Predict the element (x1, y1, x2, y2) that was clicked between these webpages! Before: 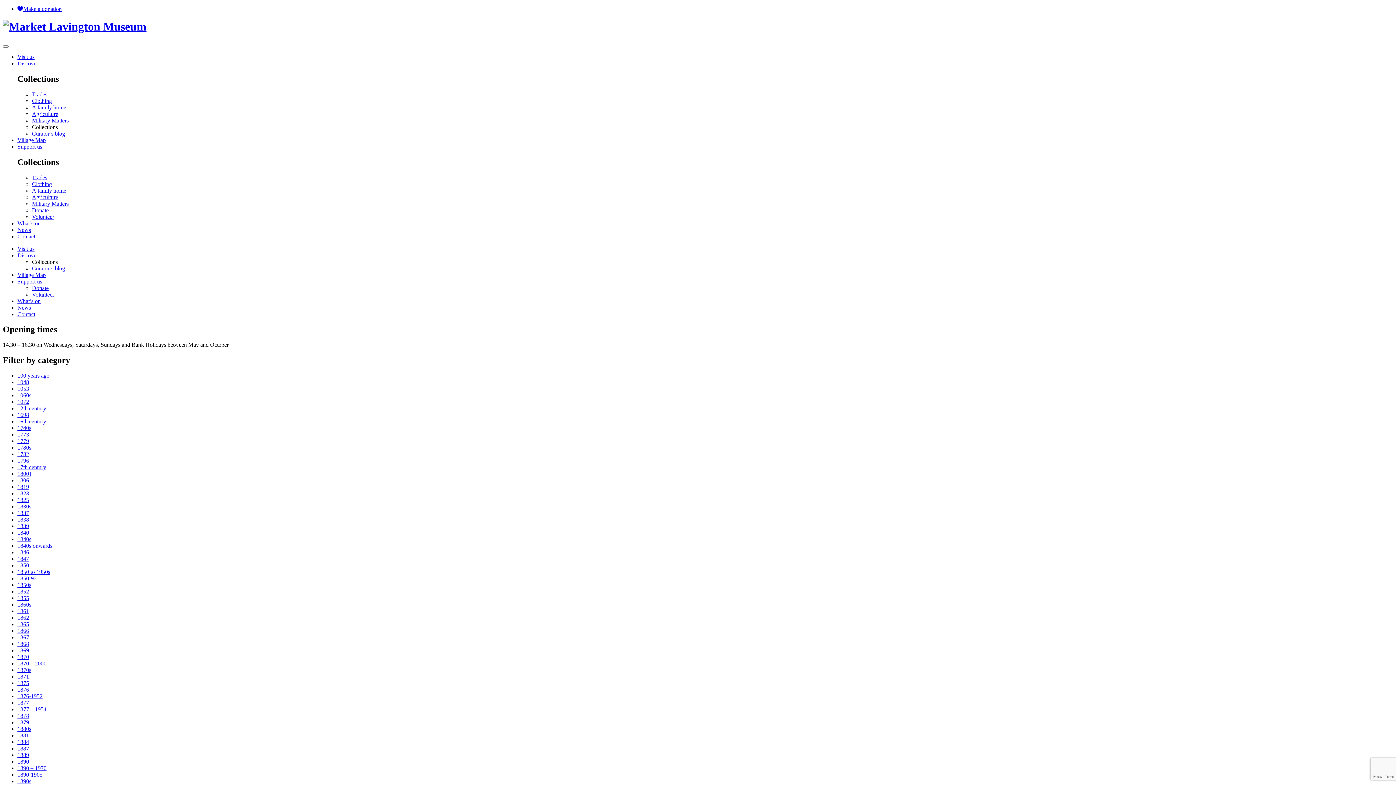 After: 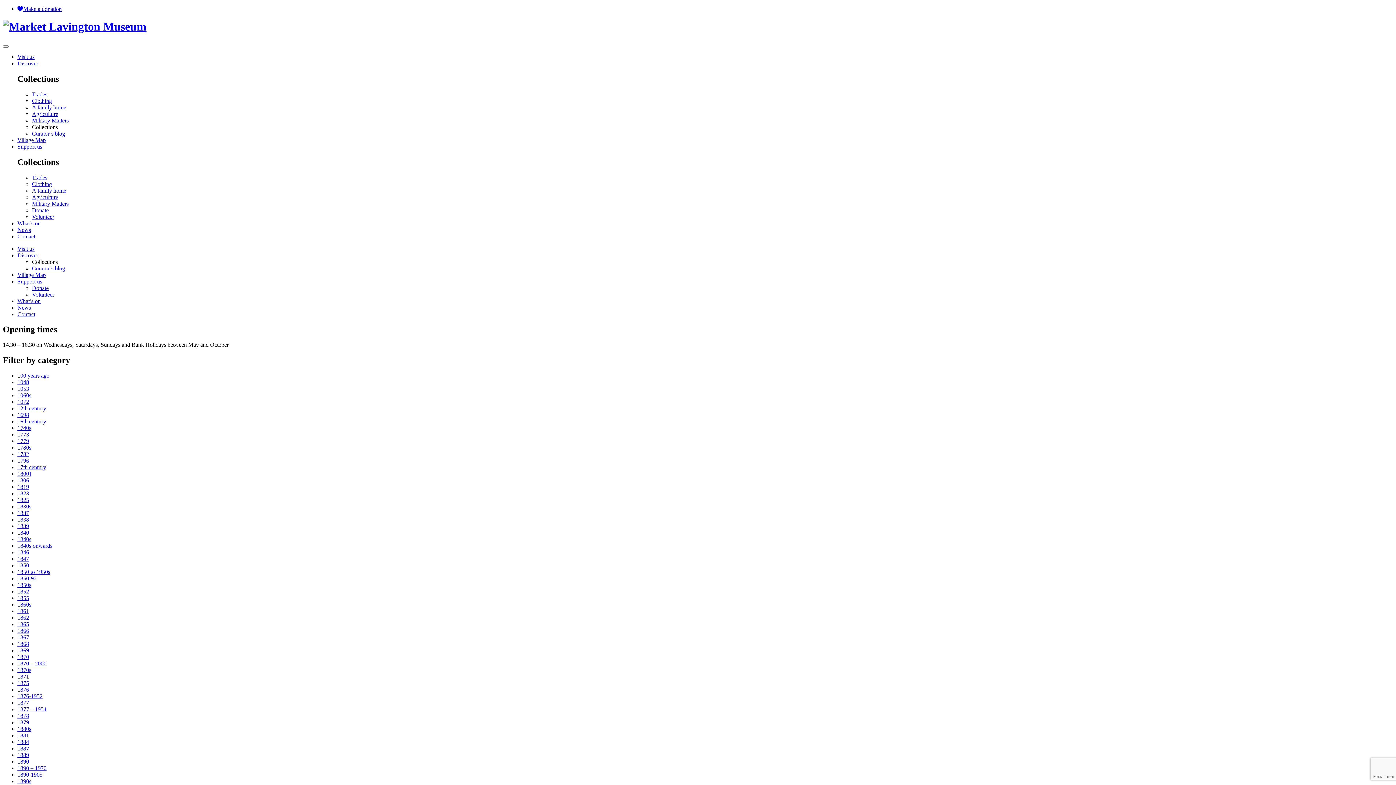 Action: label: 1850s bbox: (17, 582, 31, 588)